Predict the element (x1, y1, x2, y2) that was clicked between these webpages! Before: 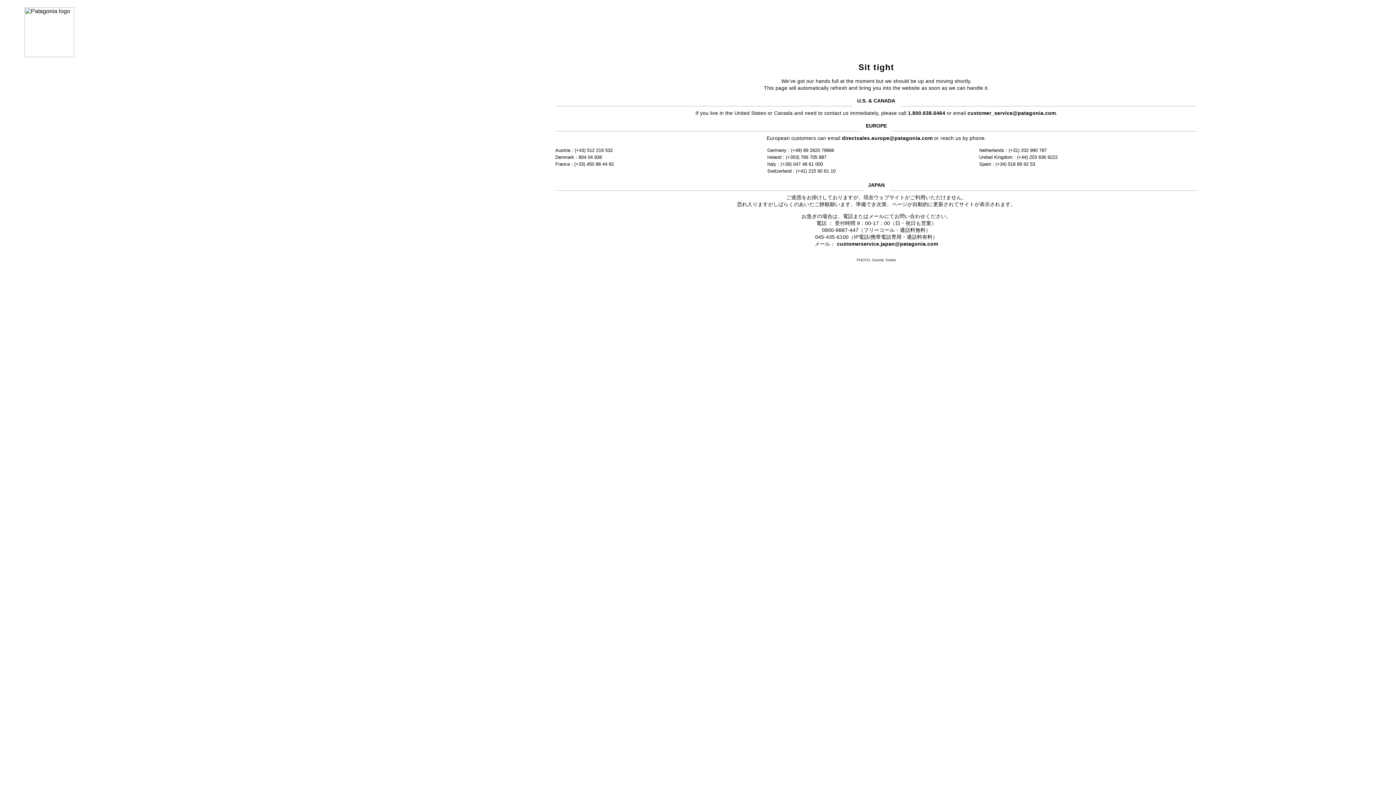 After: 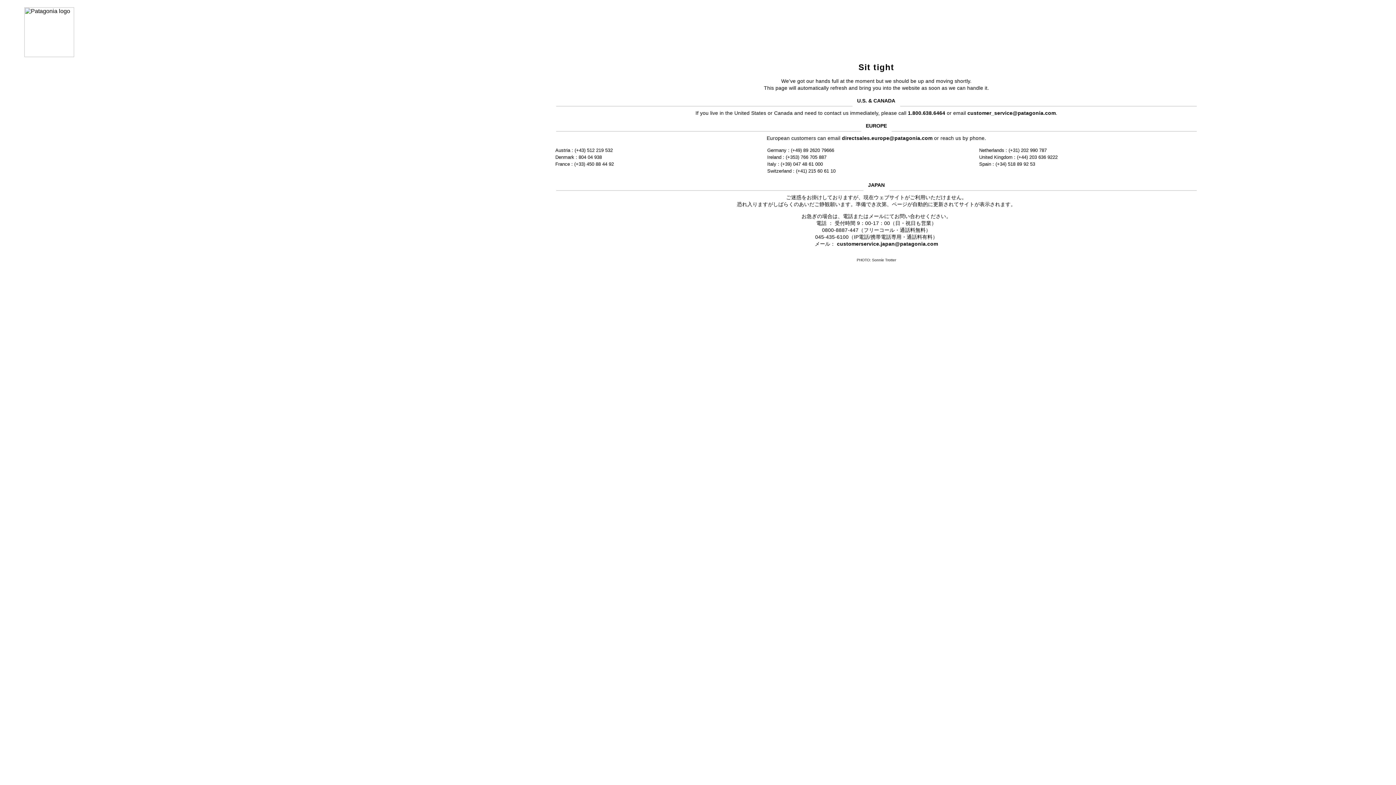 Action: bbox: (842, 135, 932, 141) label: directsales.europe@patagonia.com